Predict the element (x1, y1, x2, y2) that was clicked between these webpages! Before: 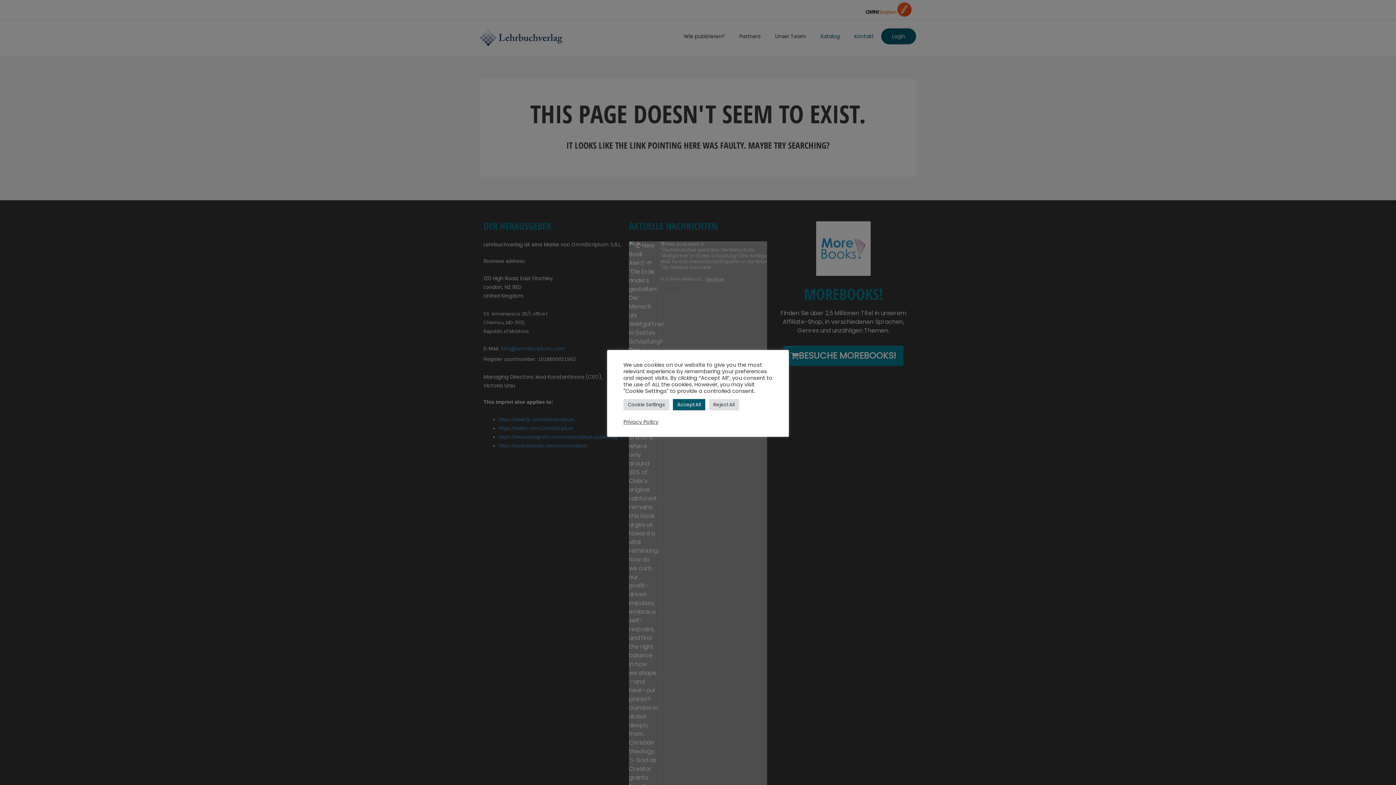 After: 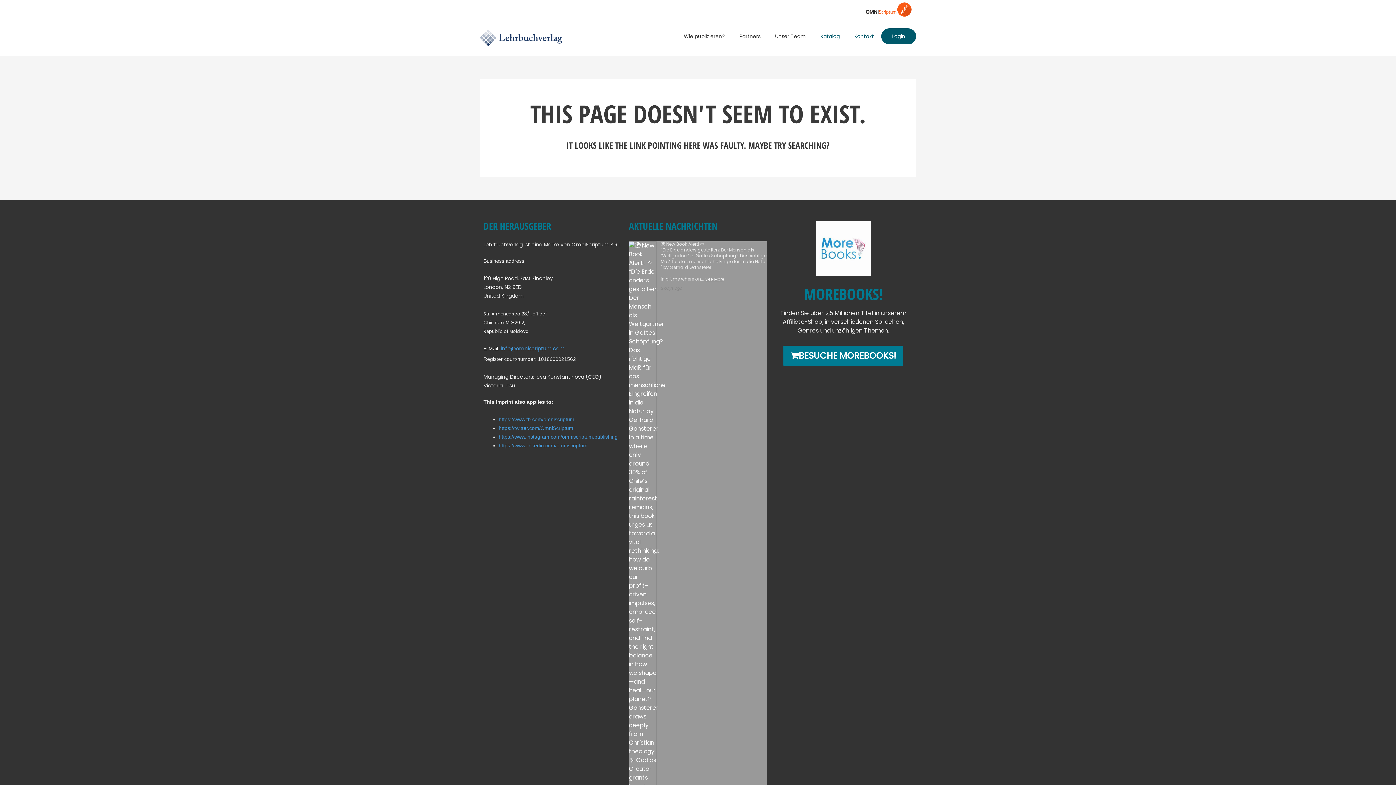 Action: label: Accept All bbox: (673, 399, 705, 410)